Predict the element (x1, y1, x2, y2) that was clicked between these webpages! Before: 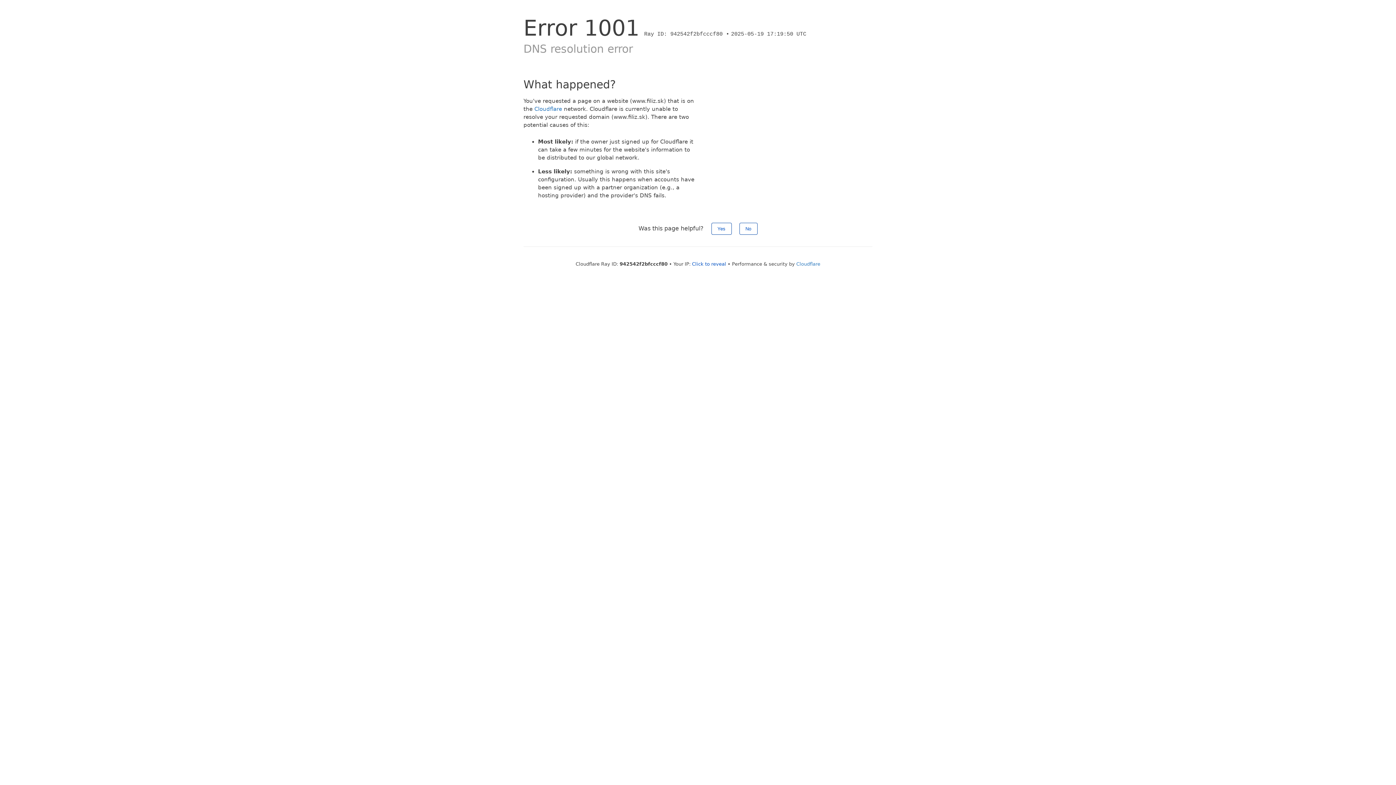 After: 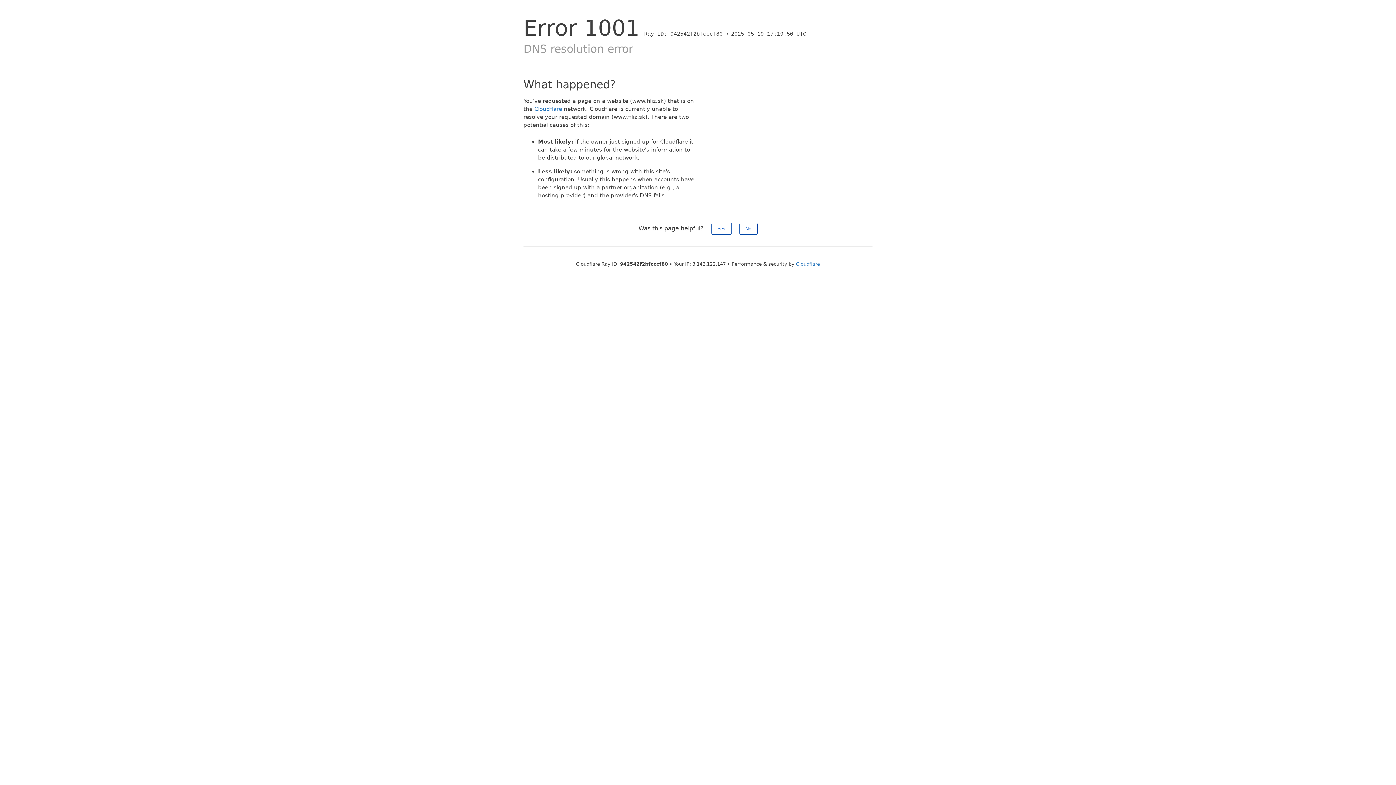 Action: bbox: (692, 261, 726, 266) label: Click to reveal